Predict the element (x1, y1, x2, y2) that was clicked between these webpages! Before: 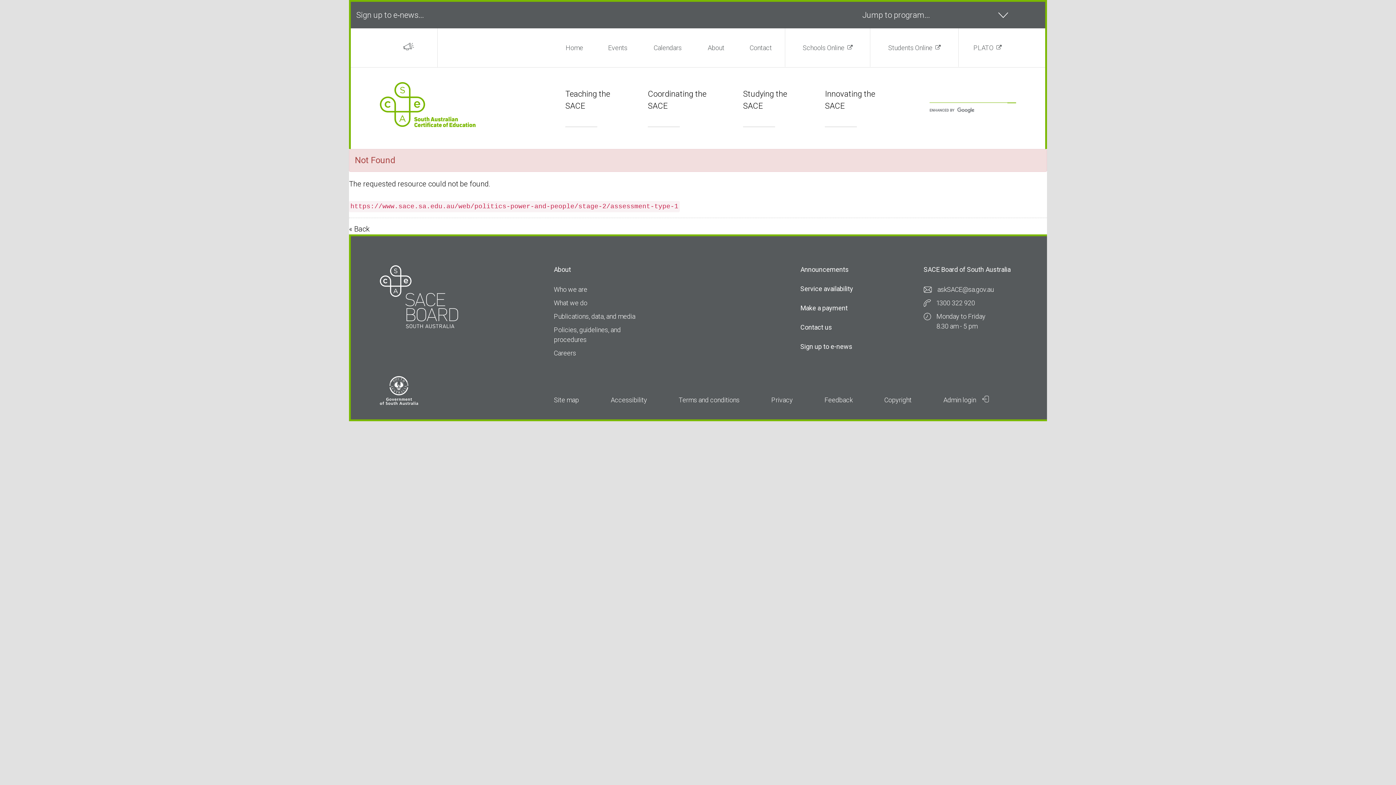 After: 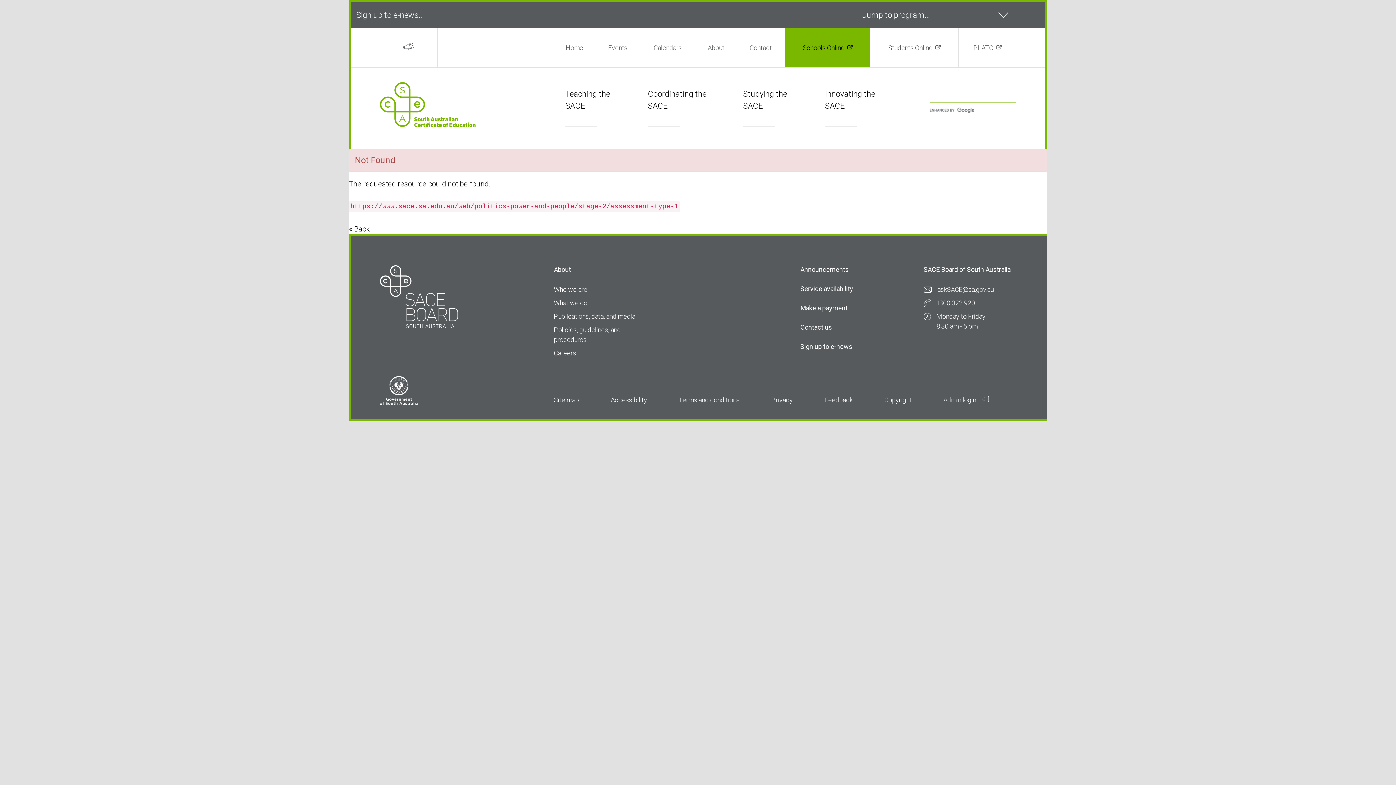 Action: bbox: (785, 28, 870, 67) label: Schools Online